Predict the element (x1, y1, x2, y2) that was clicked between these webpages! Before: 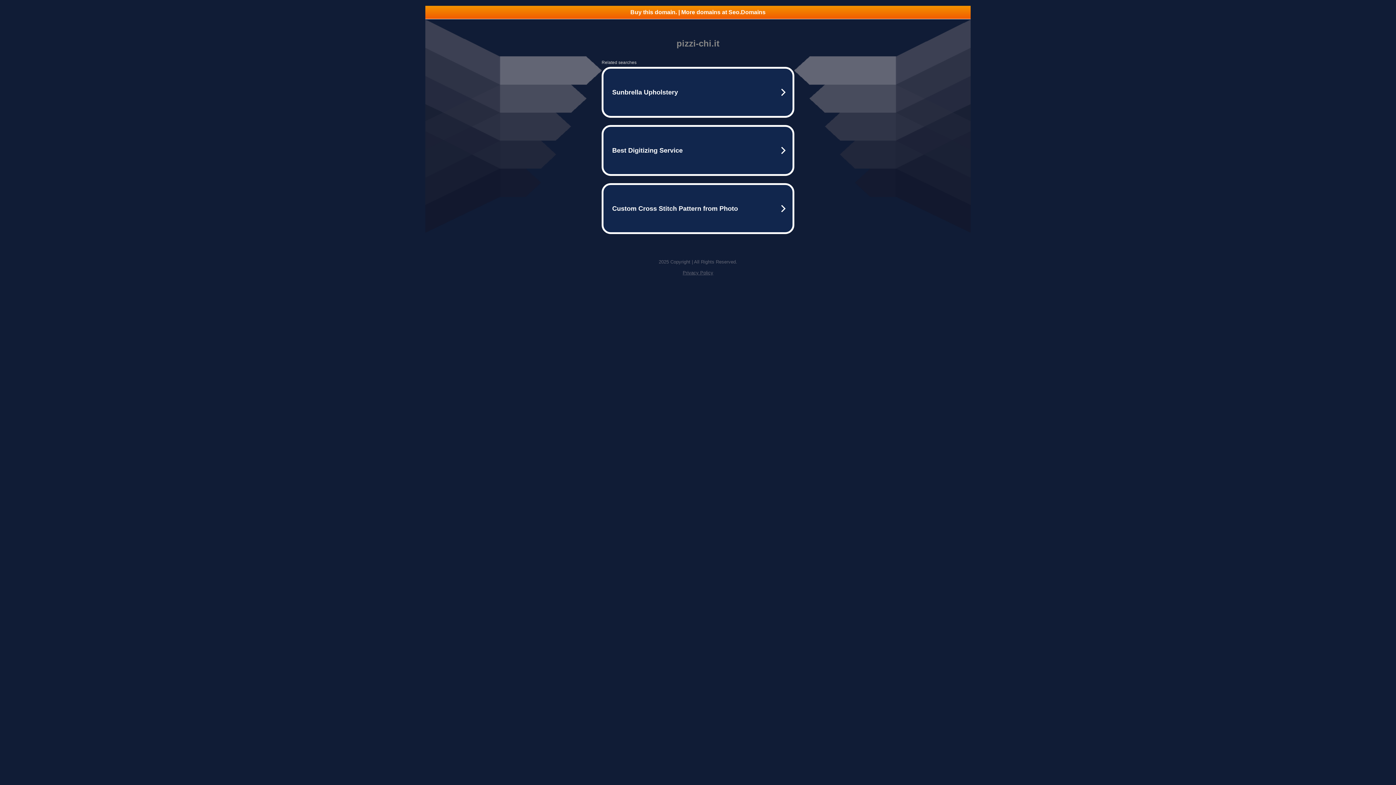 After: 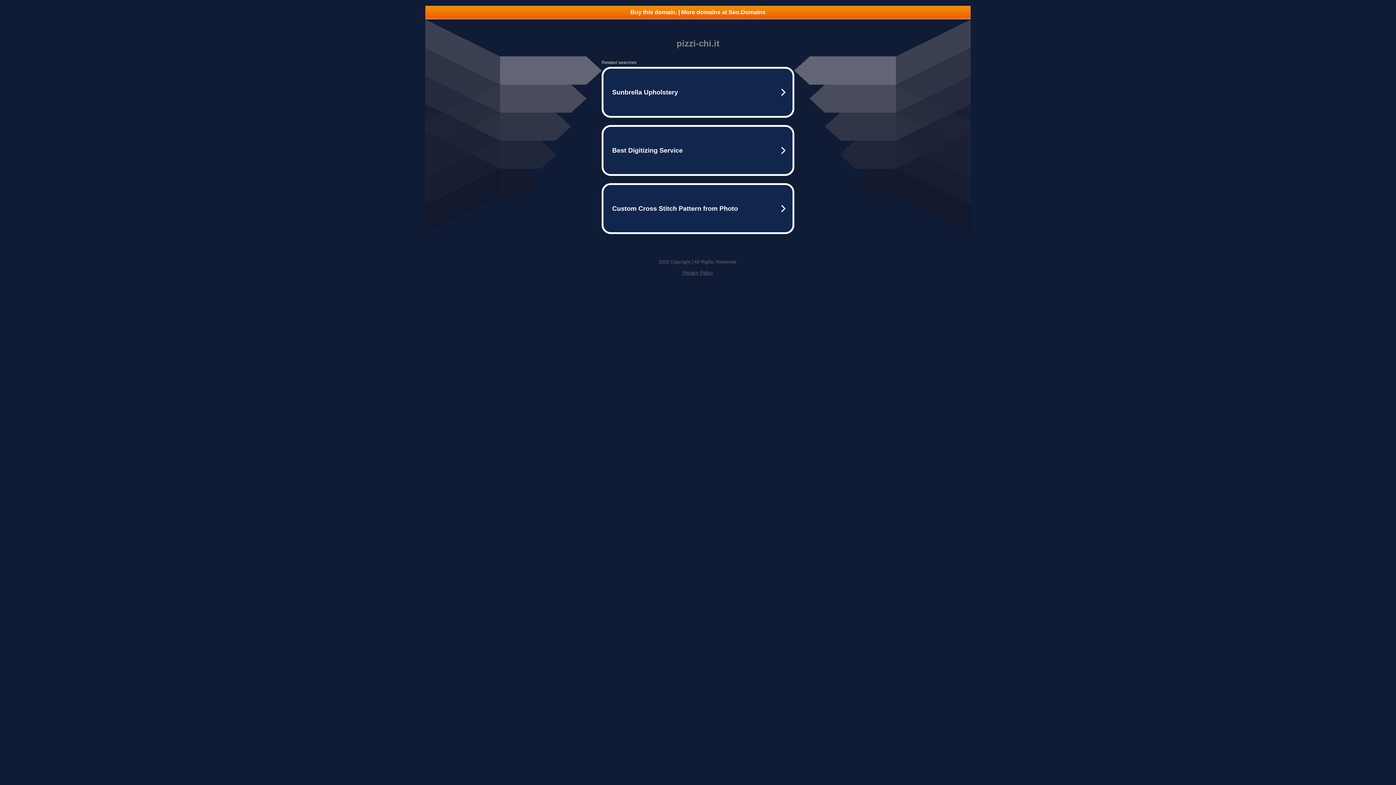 Action: bbox: (425, 5, 970, 18) label: Buy this domain. | More domains at Seo.Domains